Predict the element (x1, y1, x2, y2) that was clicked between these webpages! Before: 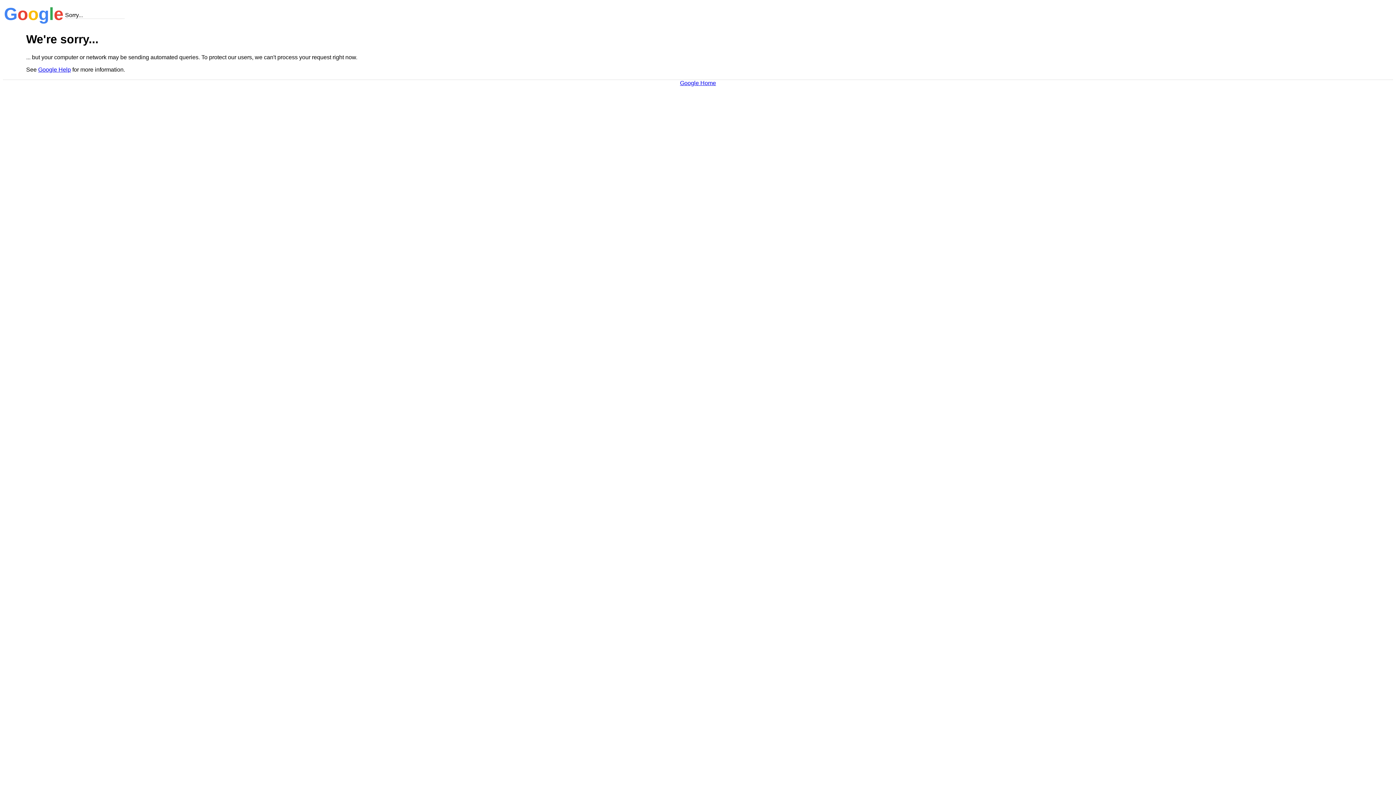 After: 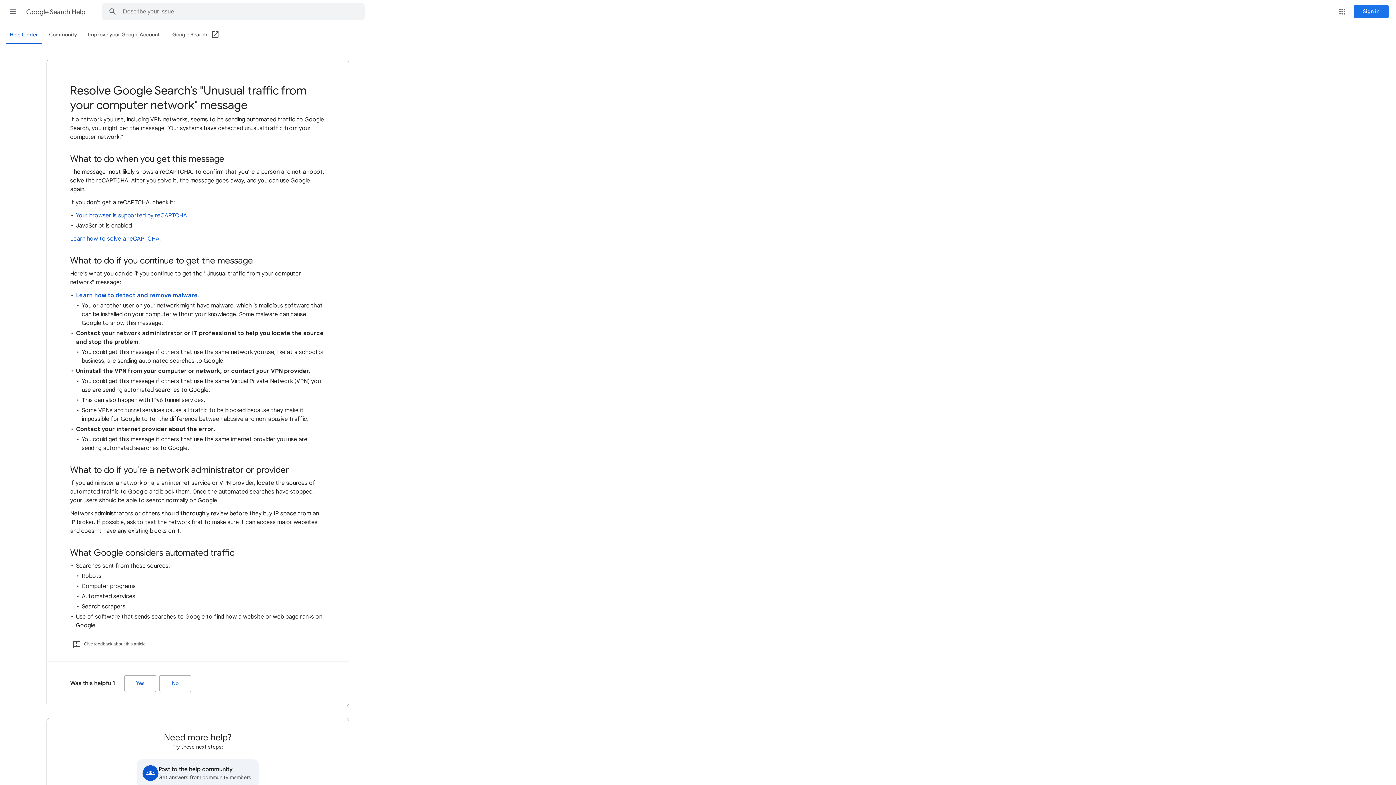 Action: bbox: (38, 66, 70, 72) label: Google Help